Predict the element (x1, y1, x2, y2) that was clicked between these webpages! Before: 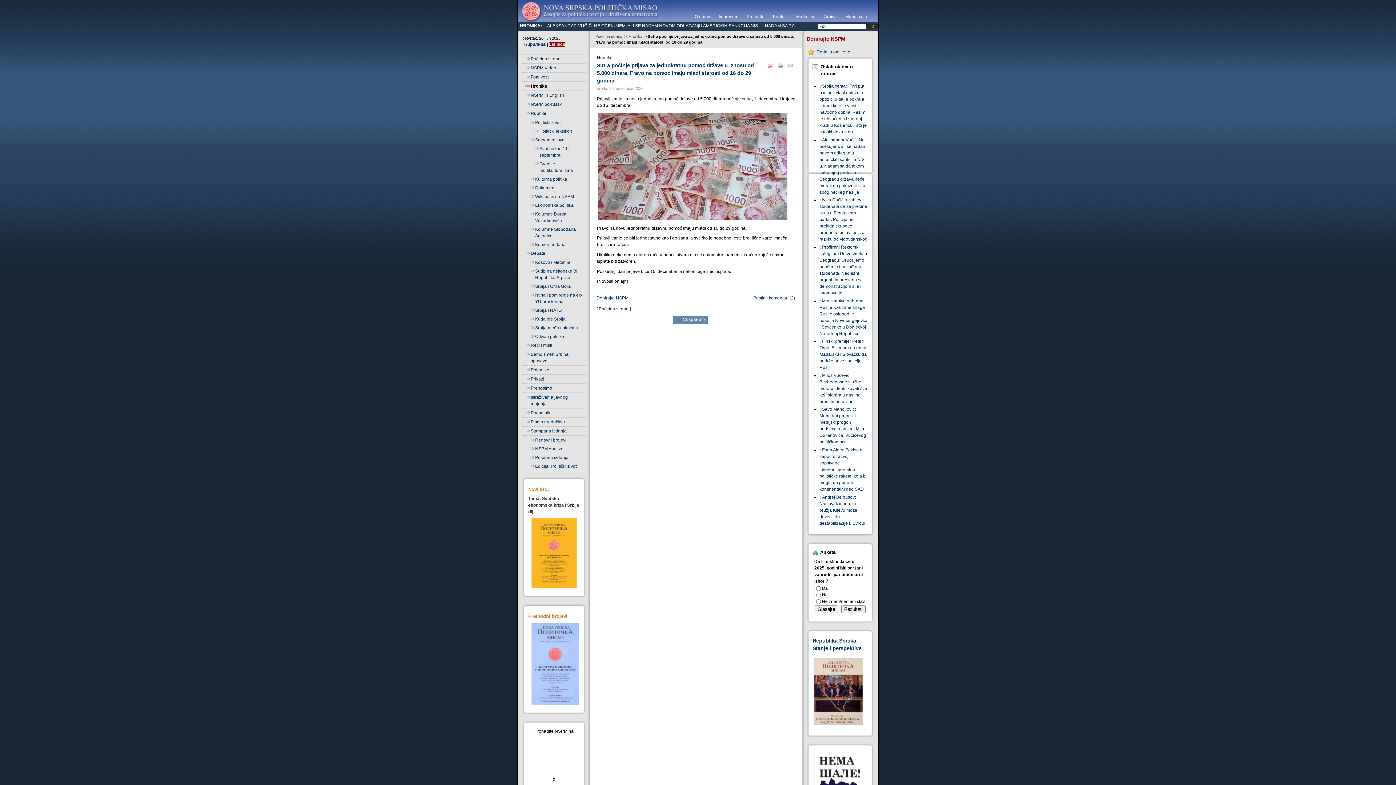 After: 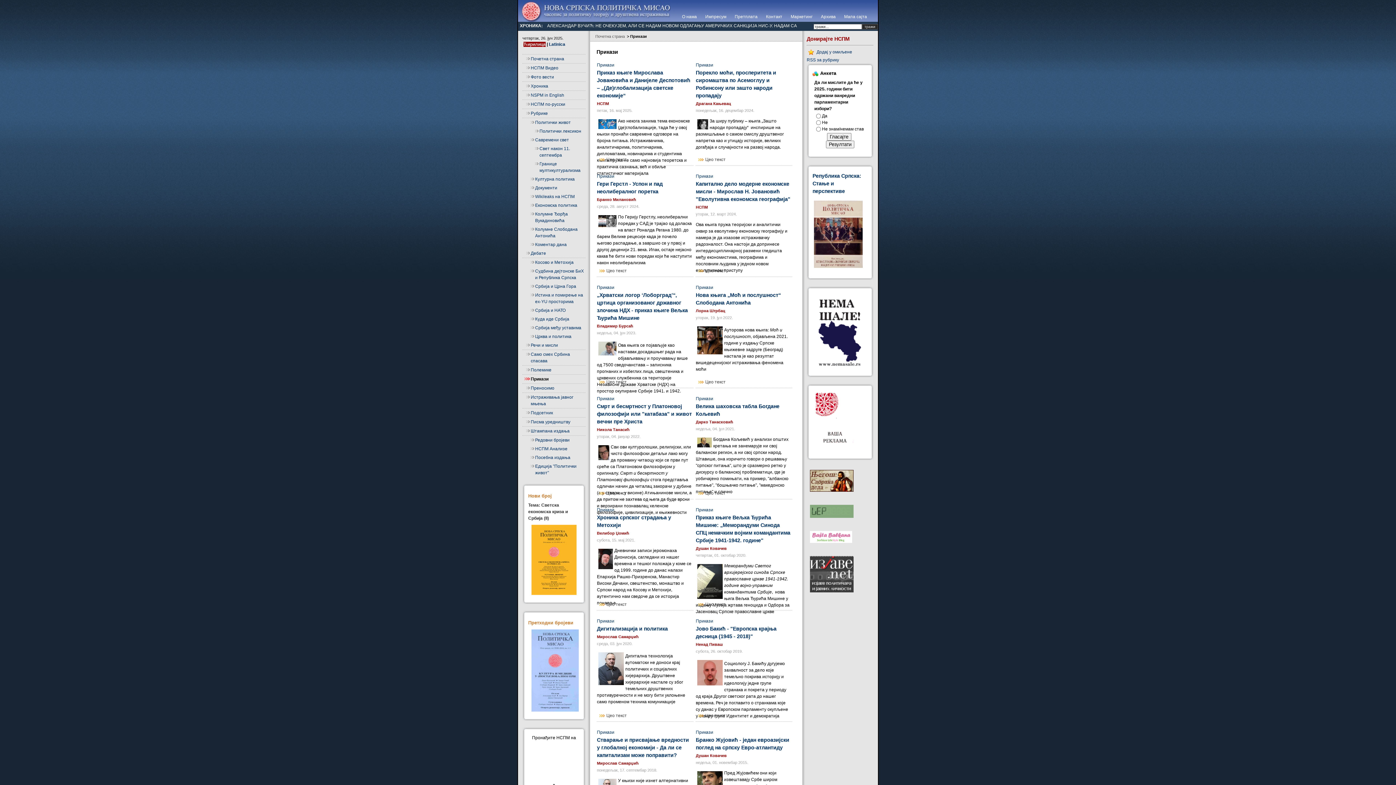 Action: label: Prikazi bbox: (522, 374, 585, 384)